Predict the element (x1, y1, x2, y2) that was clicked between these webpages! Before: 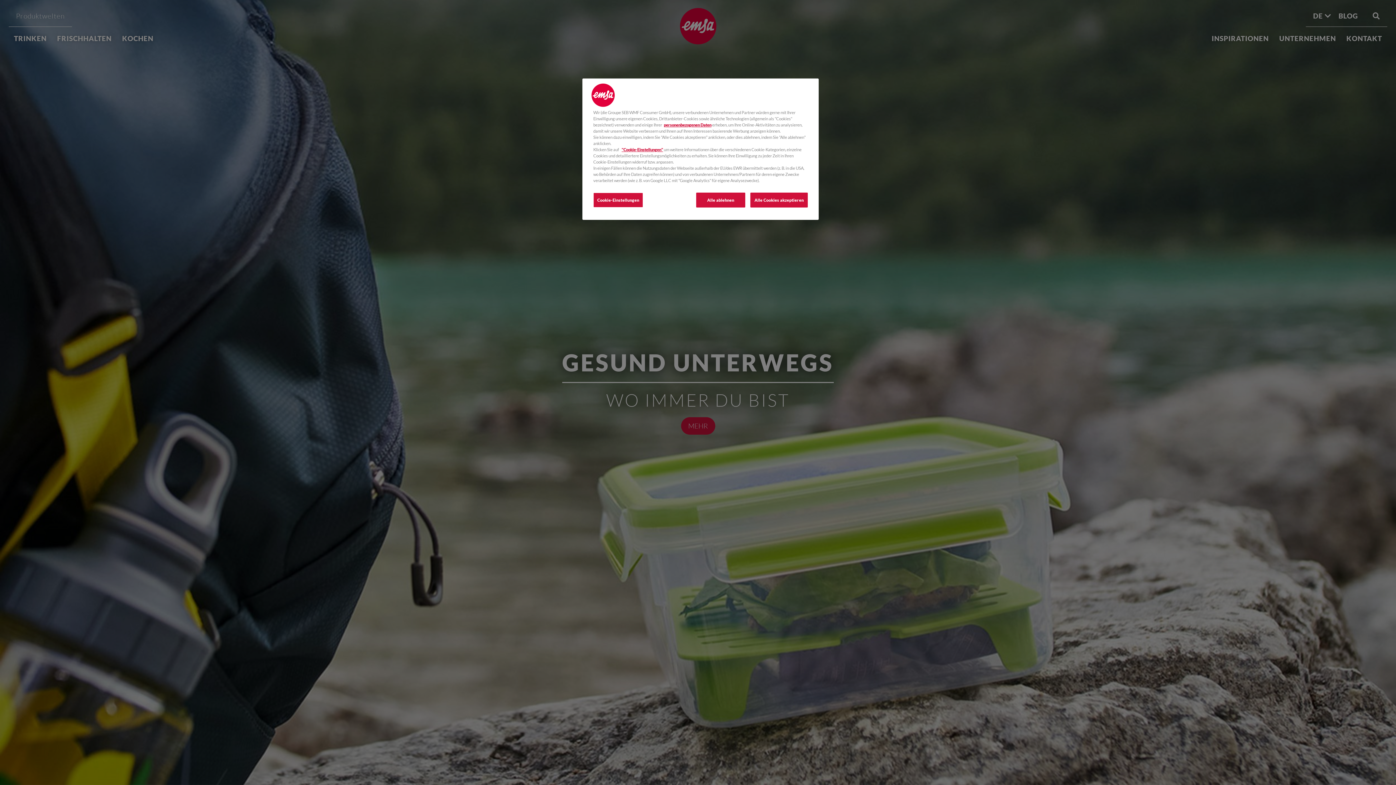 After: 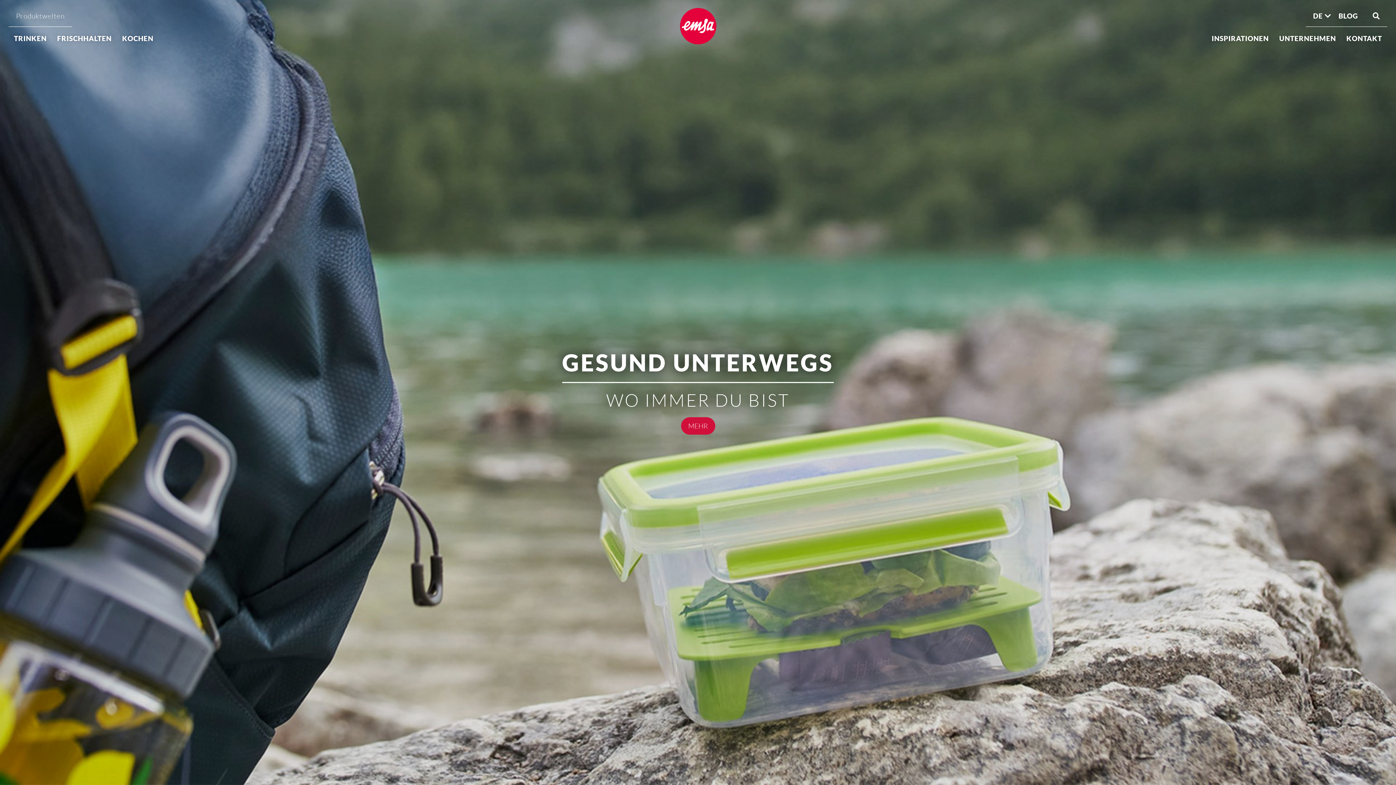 Action: bbox: (696, 192, 745, 207) label: Alle ablehnen